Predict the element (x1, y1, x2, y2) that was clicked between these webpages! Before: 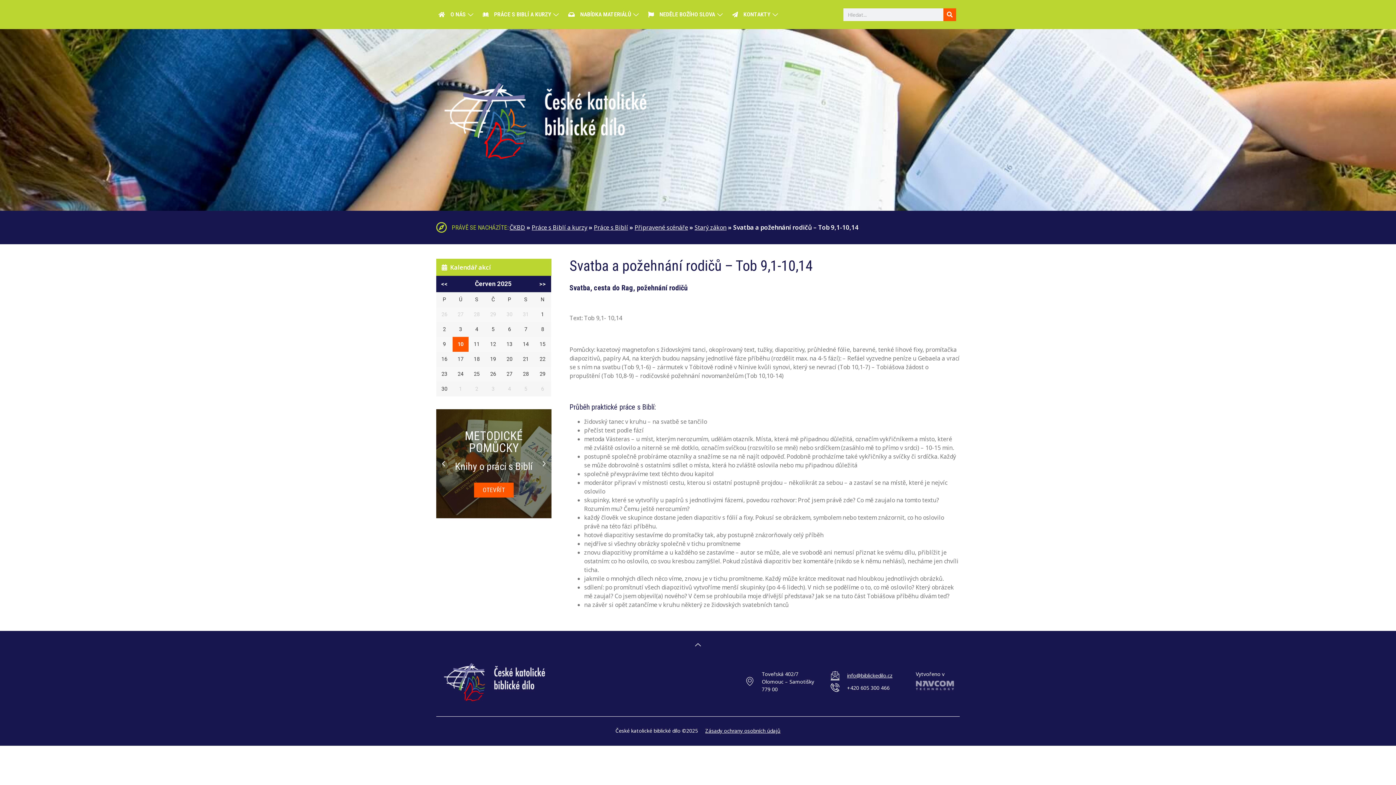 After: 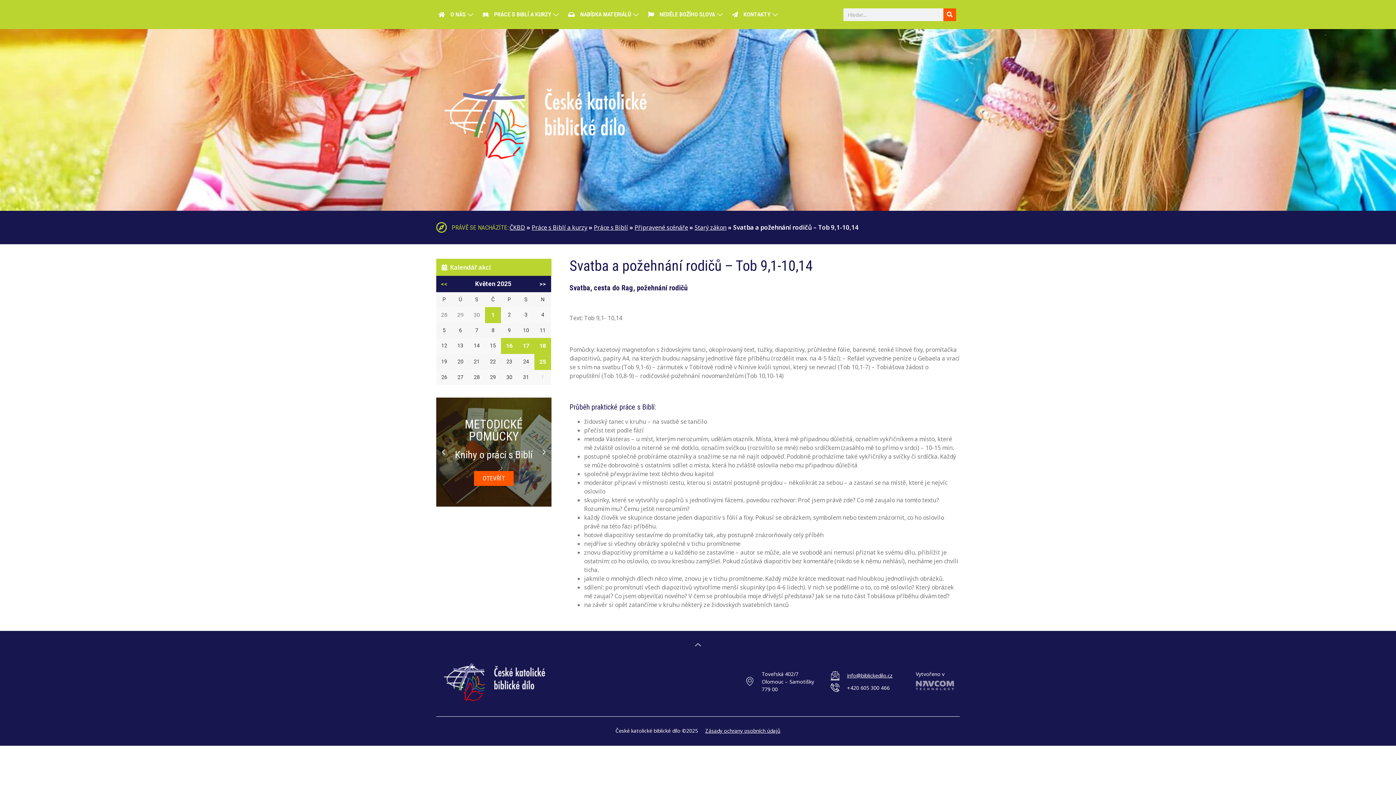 Action: label: << bbox: (441, 280, 447, 287)